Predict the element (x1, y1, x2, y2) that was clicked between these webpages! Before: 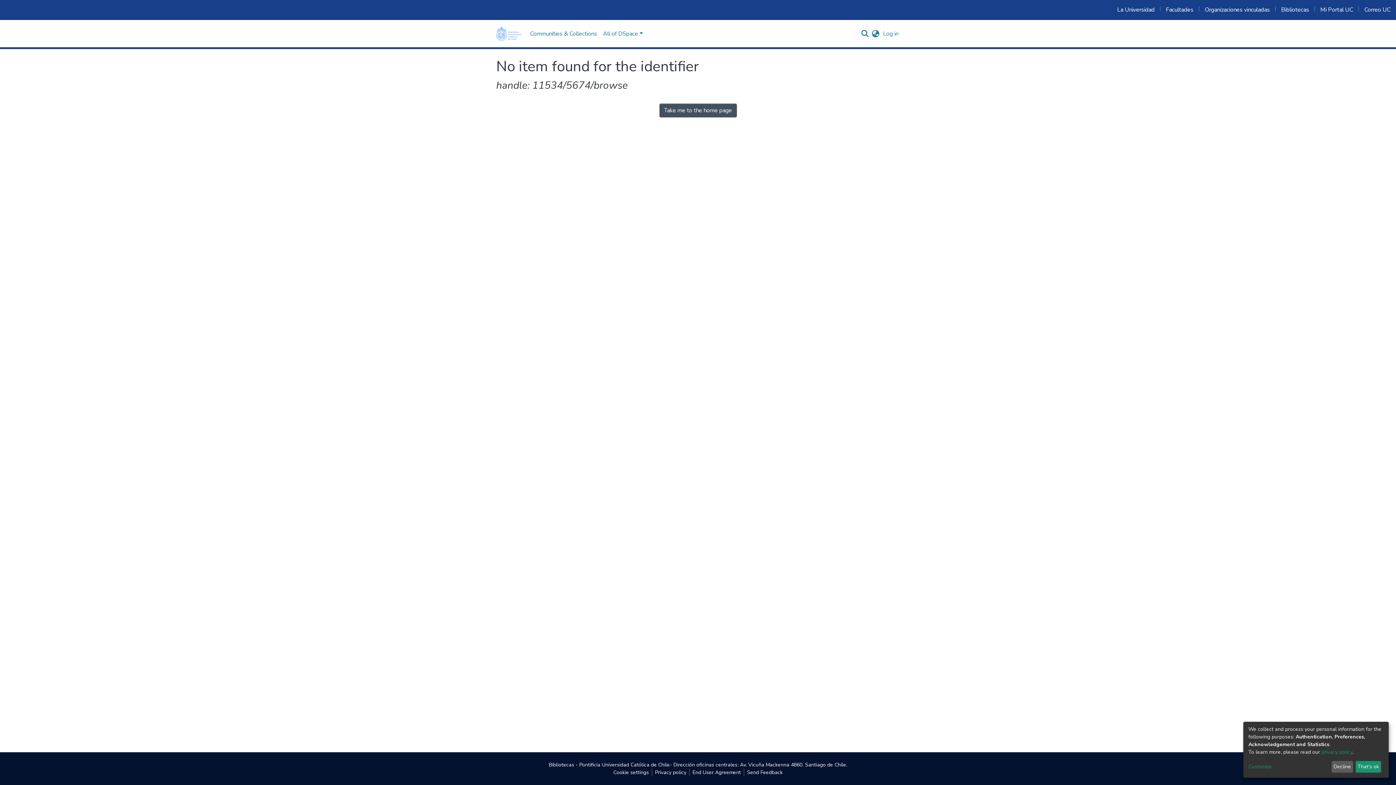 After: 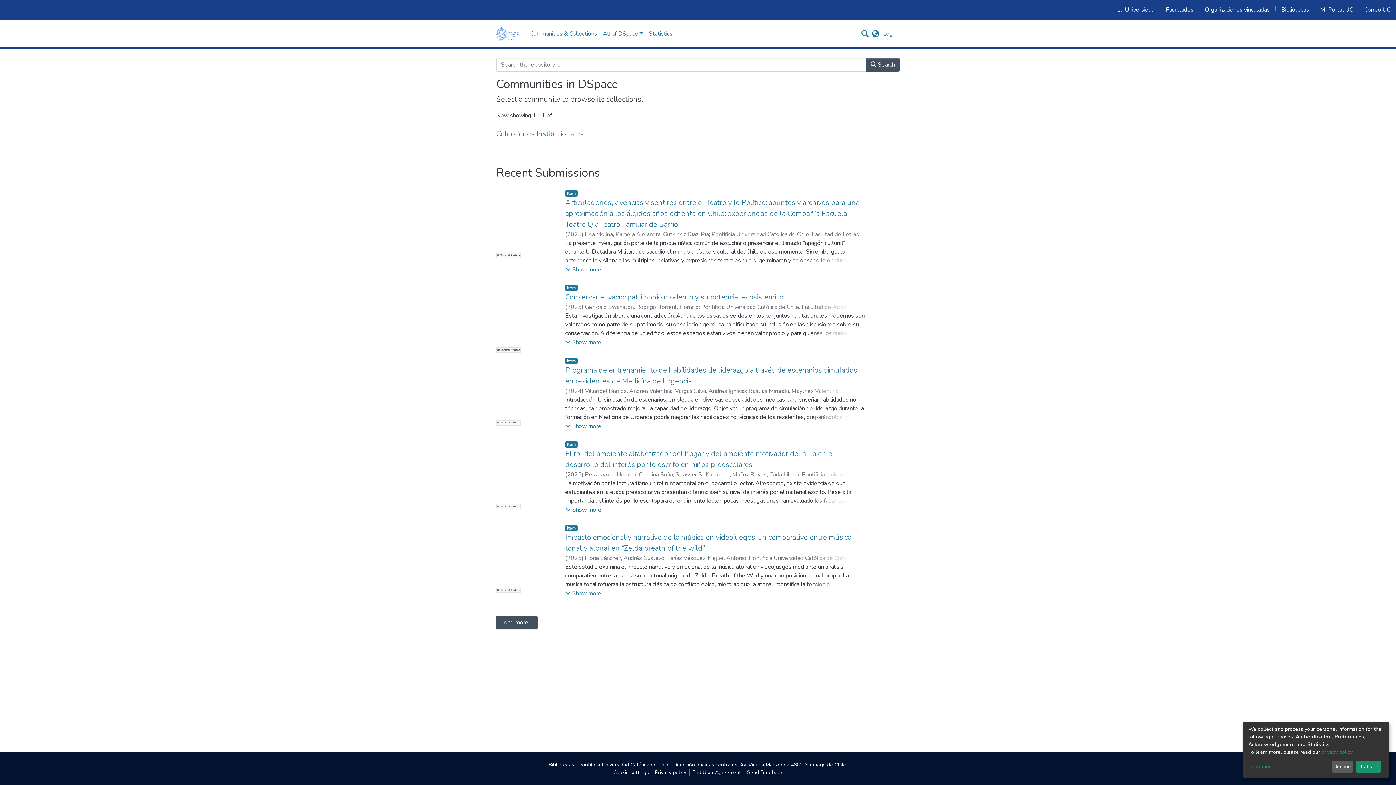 Action: bbox: (659, 103, 736, 117) label: Take me to the home page